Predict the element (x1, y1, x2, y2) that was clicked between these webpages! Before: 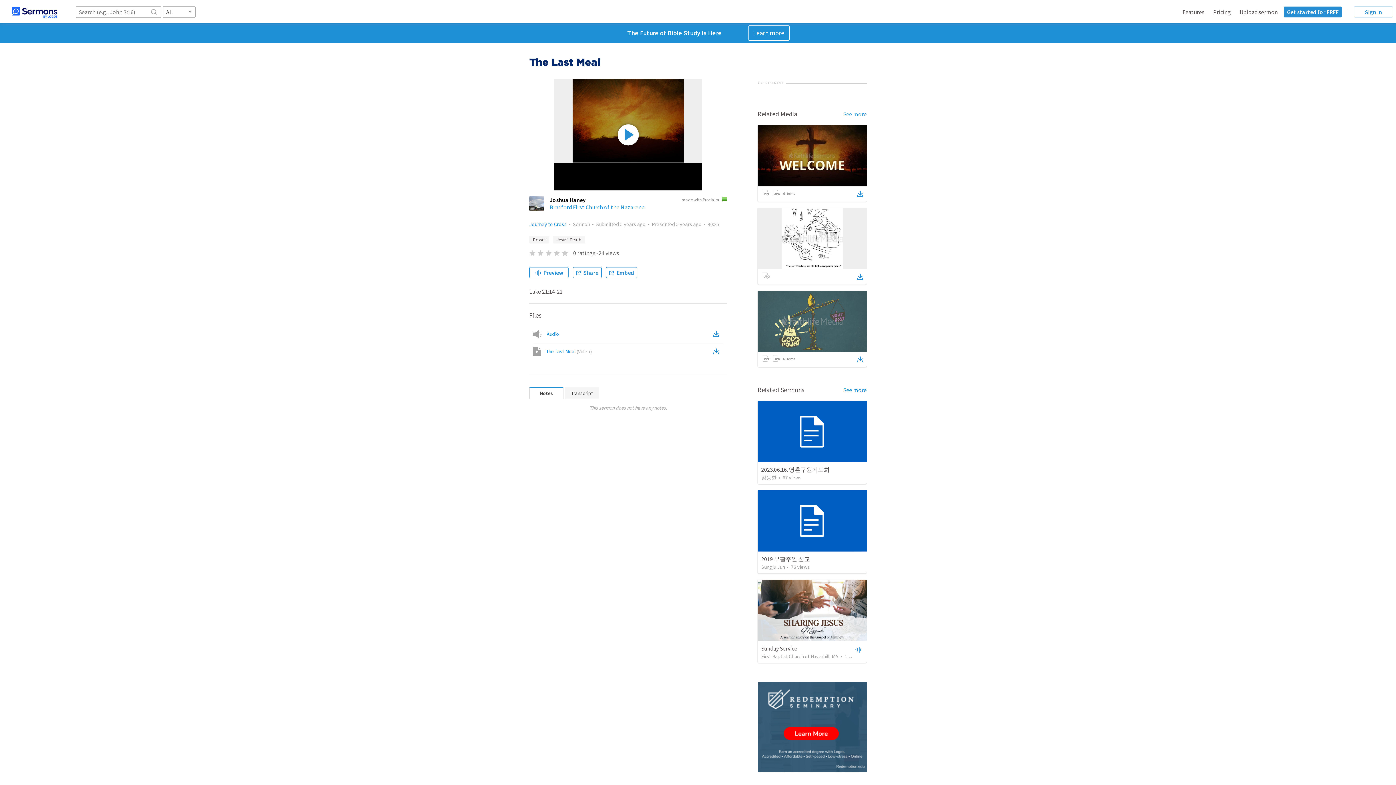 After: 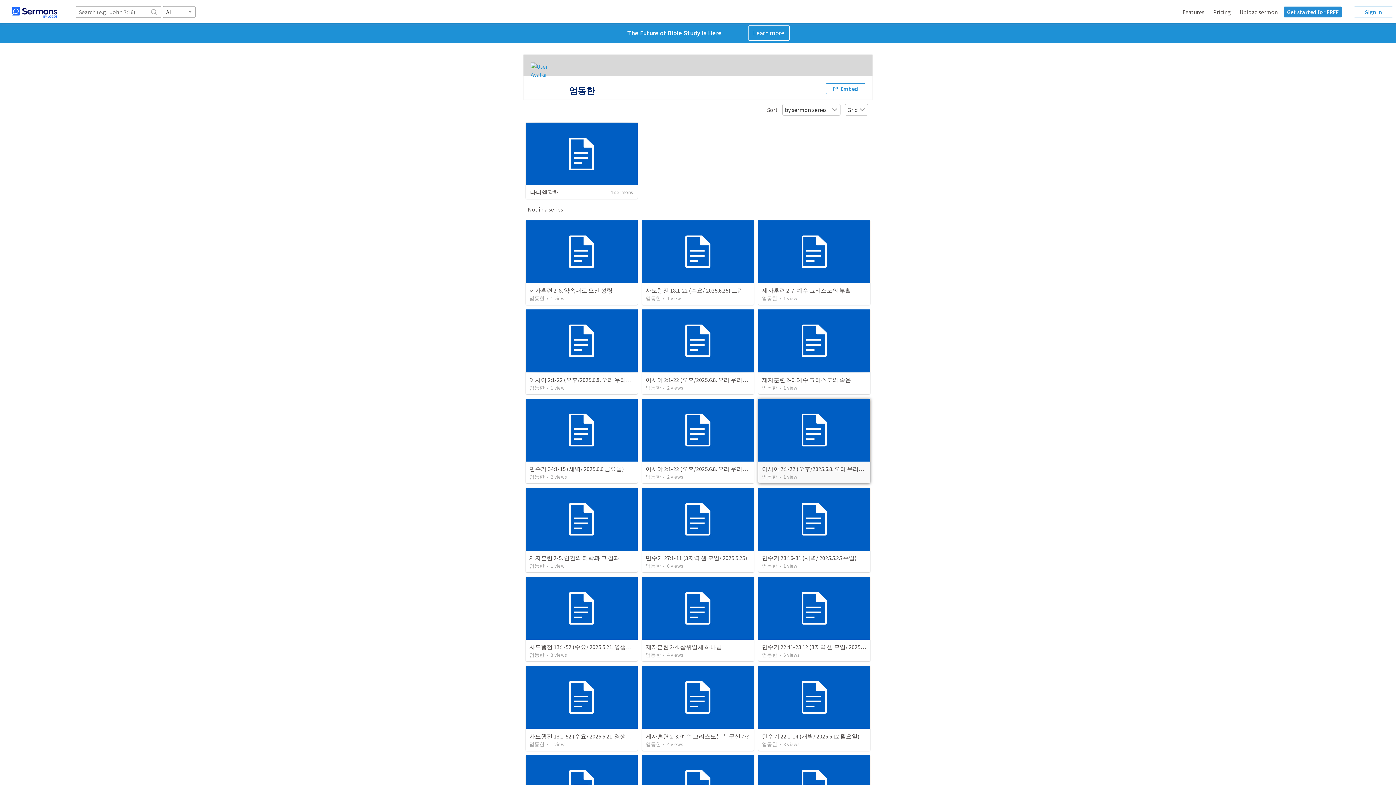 Action: bbox: (761, 474, 776, 481) label: 엄동한